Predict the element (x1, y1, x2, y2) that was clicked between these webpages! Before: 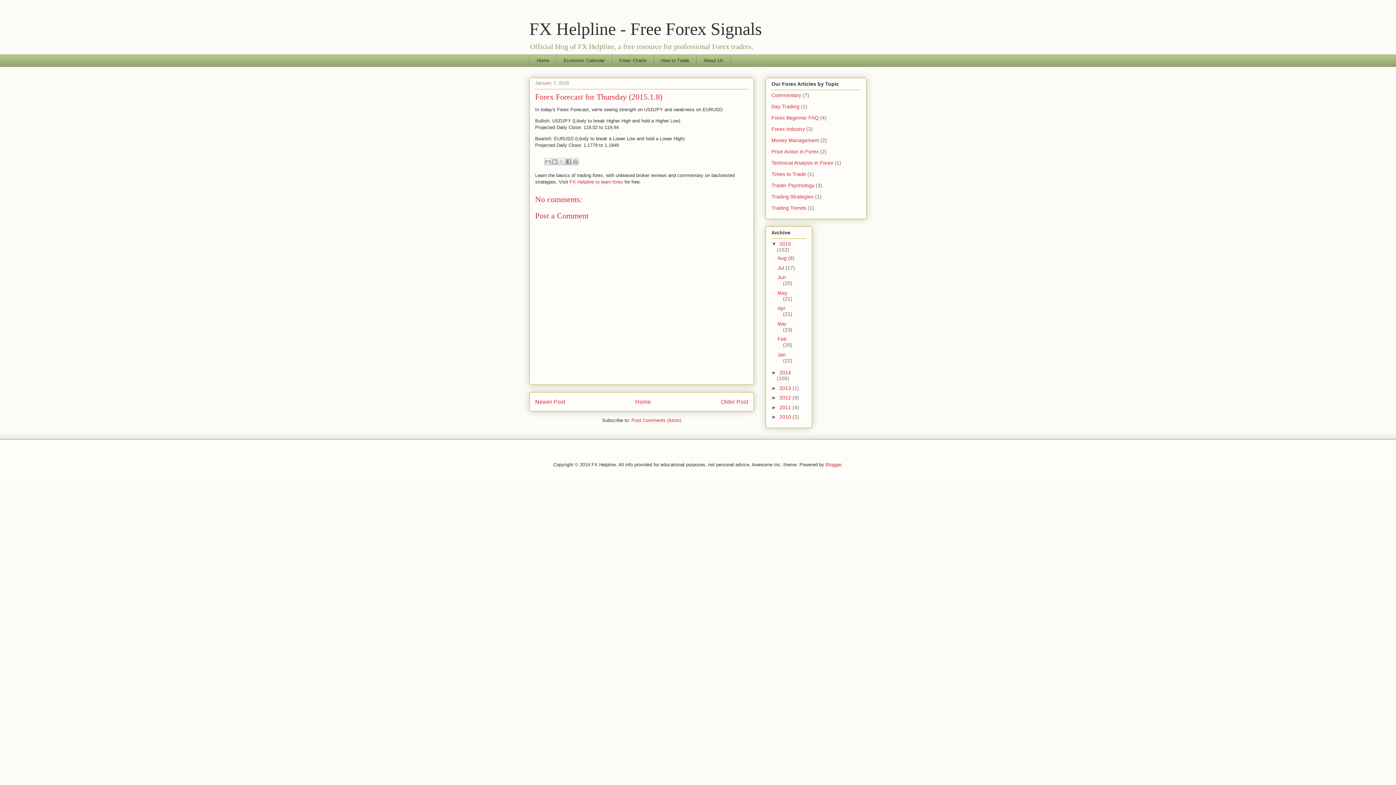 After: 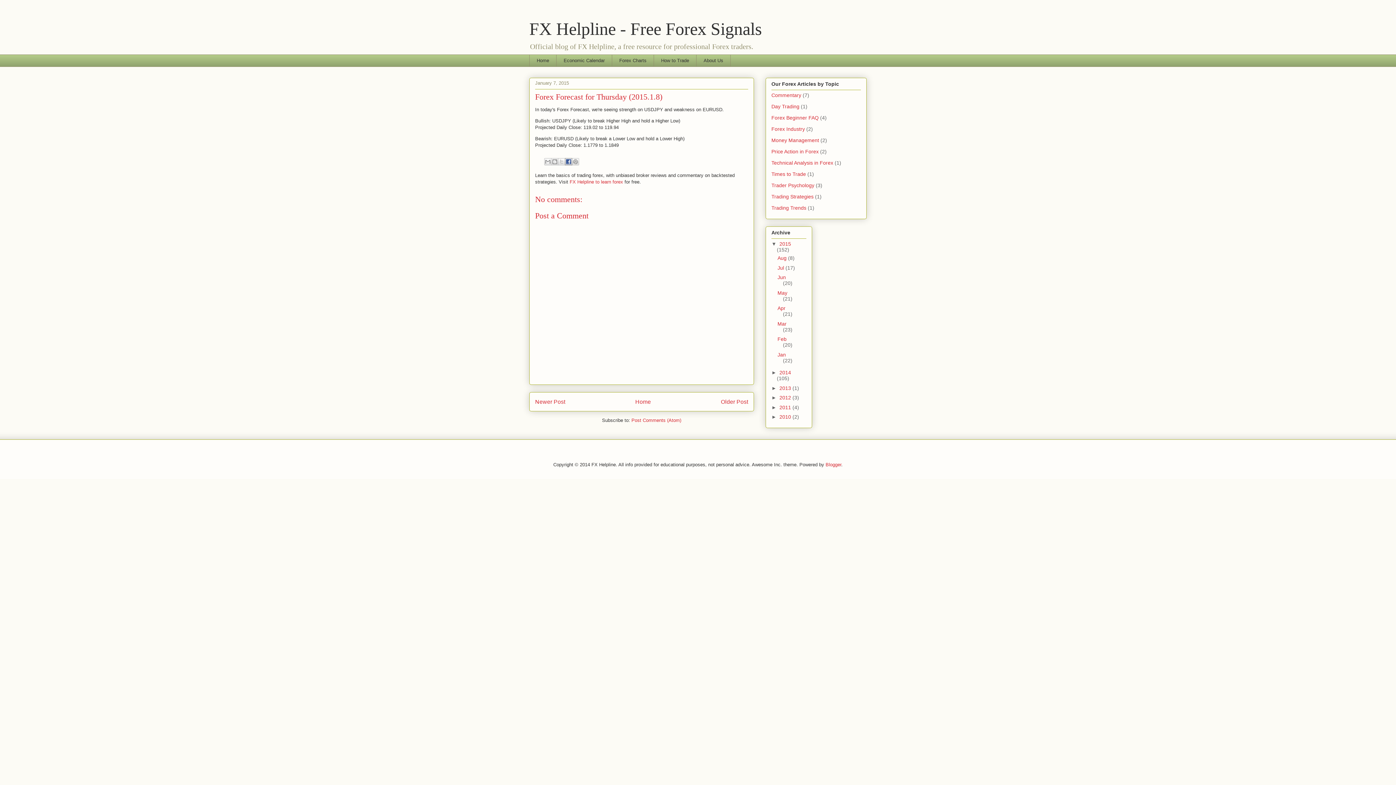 Action: label: Share to Facebook bbox: (565, 158, 572, 165)